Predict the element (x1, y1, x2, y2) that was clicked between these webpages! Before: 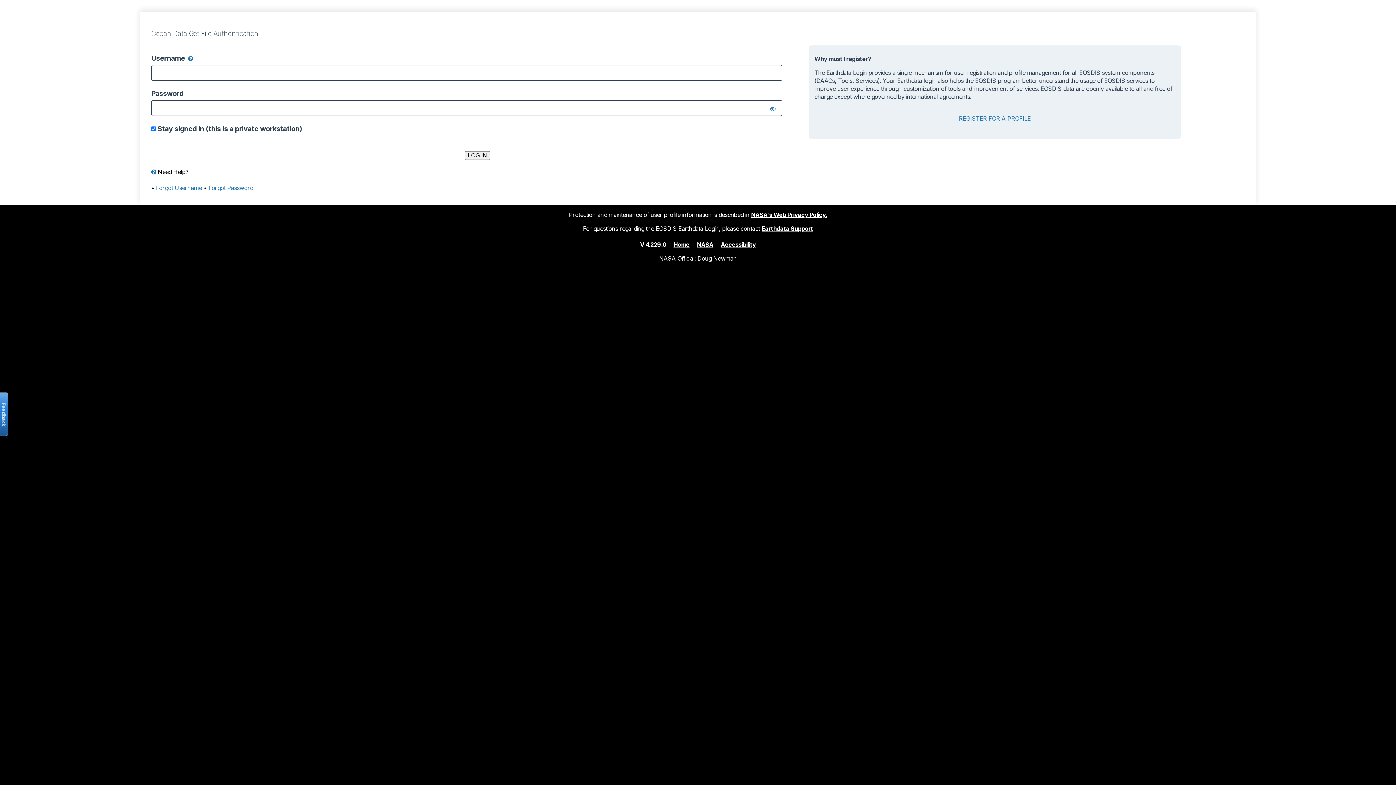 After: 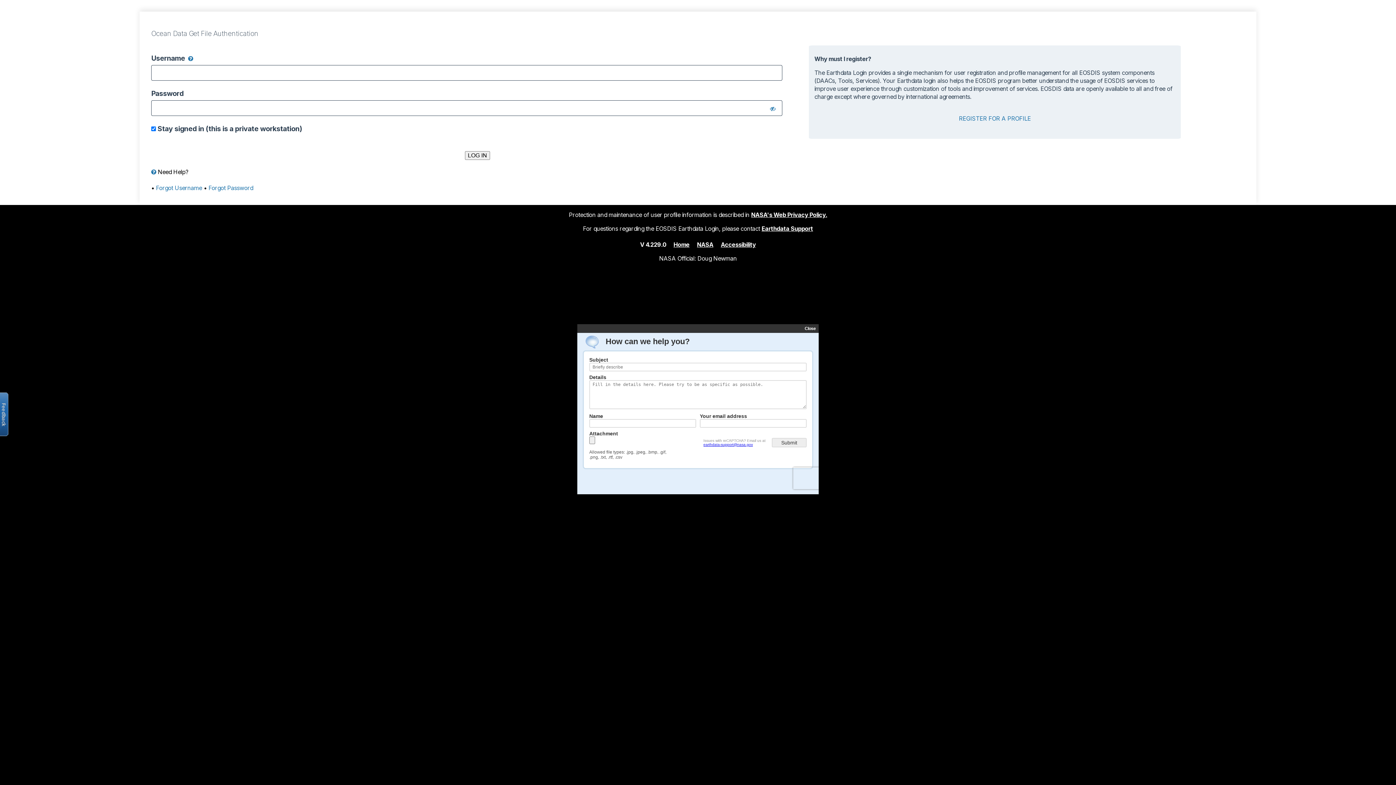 Action: label: Earthdata Support bbox: (761, 224, 813, 232)